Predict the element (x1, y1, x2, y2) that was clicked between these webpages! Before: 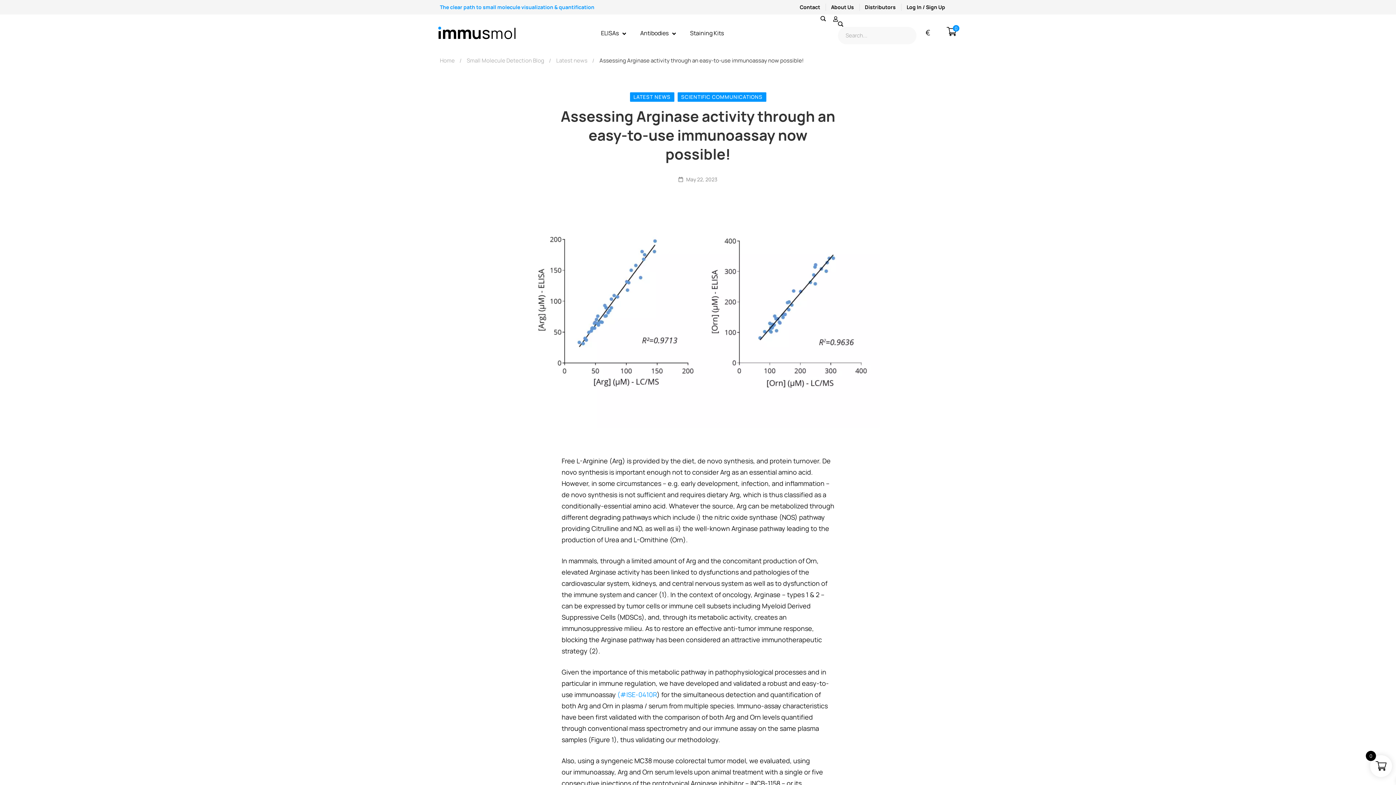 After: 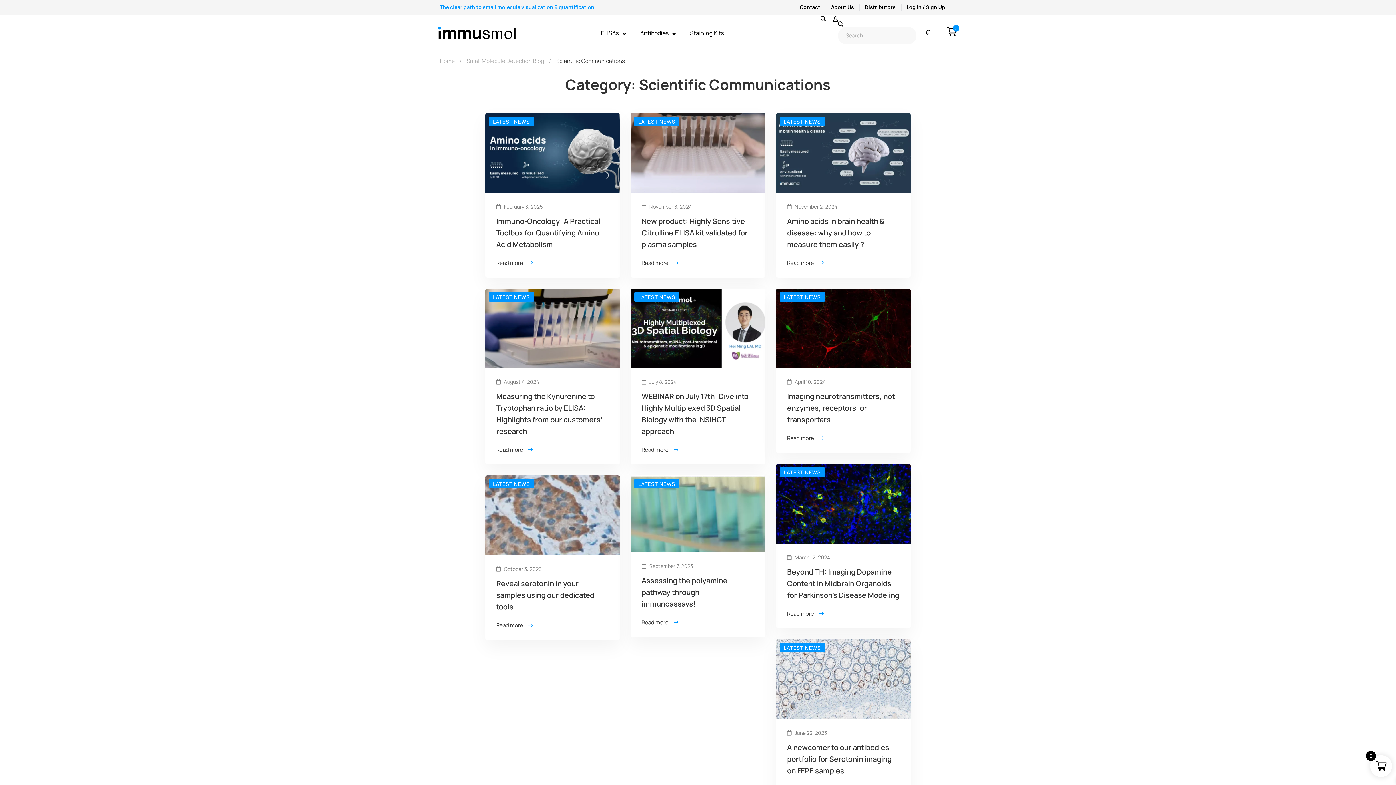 Action: bbox: (677, 92, 766, 101) label: SCIENTIFIC COMMUNICATIONS